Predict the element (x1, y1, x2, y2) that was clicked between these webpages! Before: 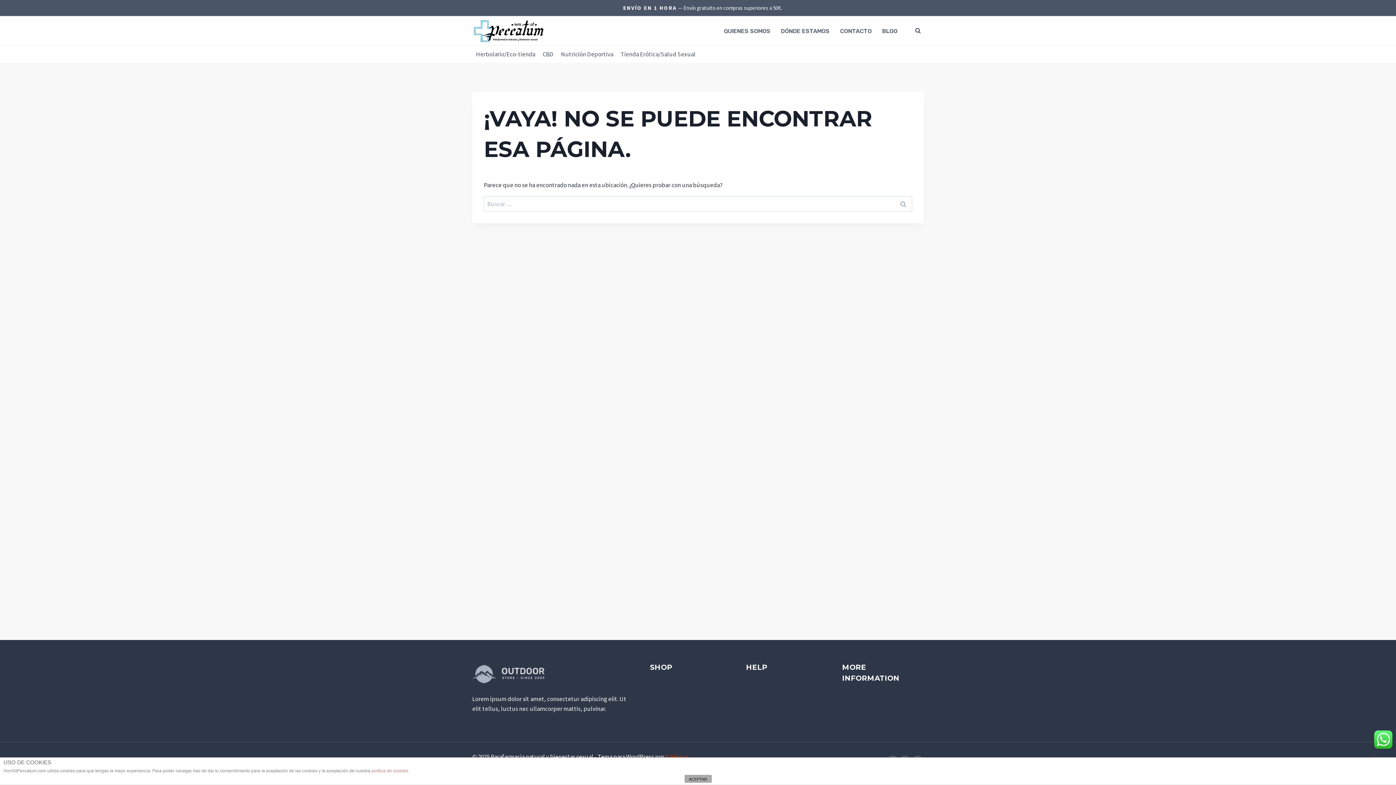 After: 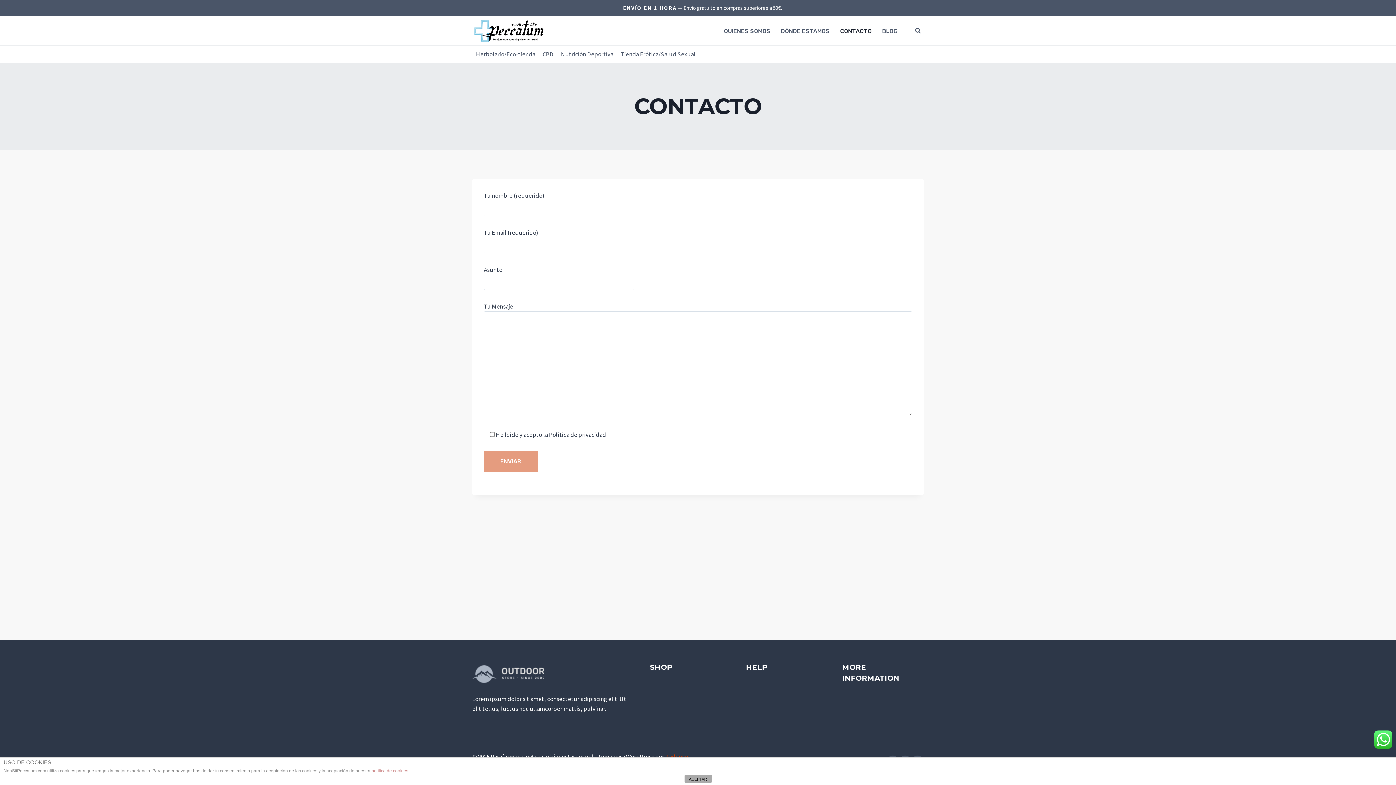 Action: label: CONTACTO bbox: (835, 22, 877, 38)